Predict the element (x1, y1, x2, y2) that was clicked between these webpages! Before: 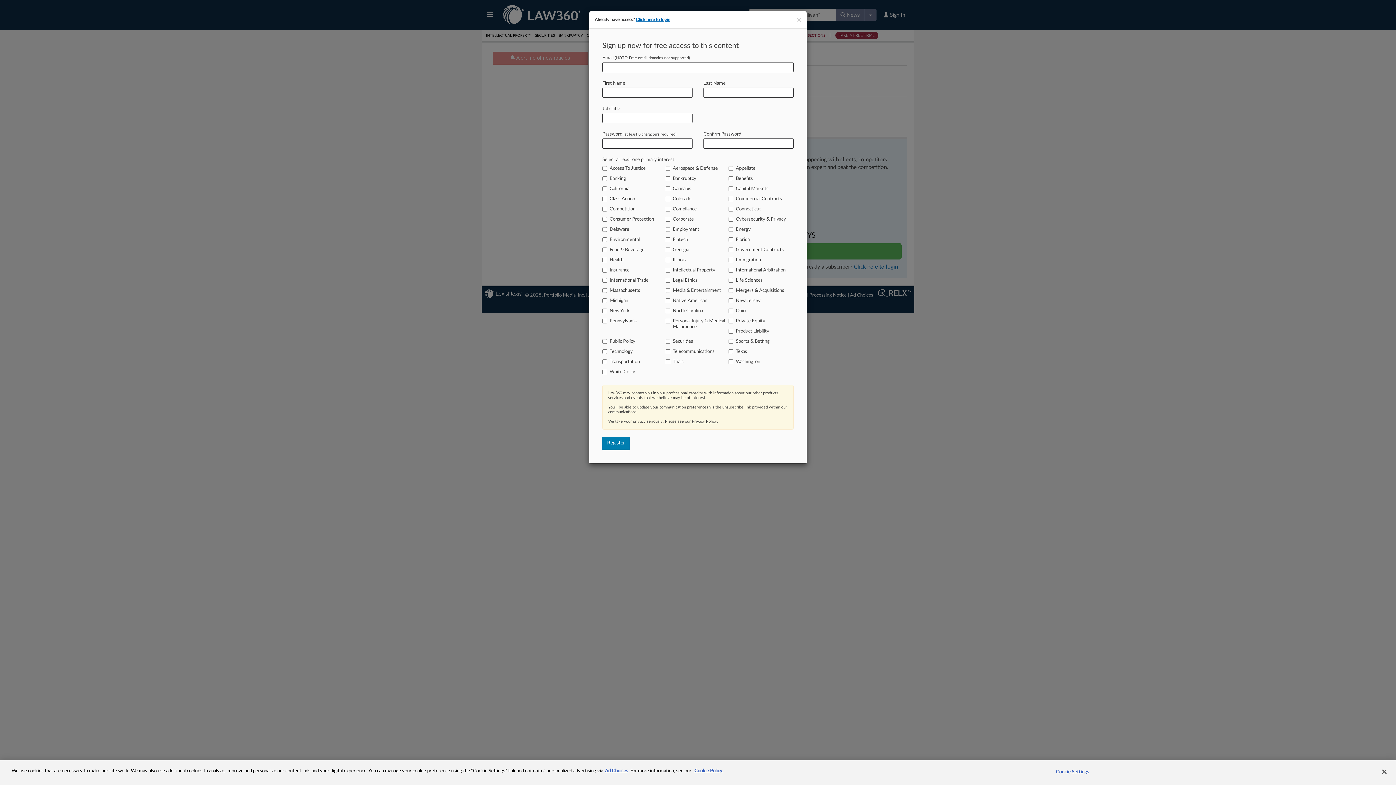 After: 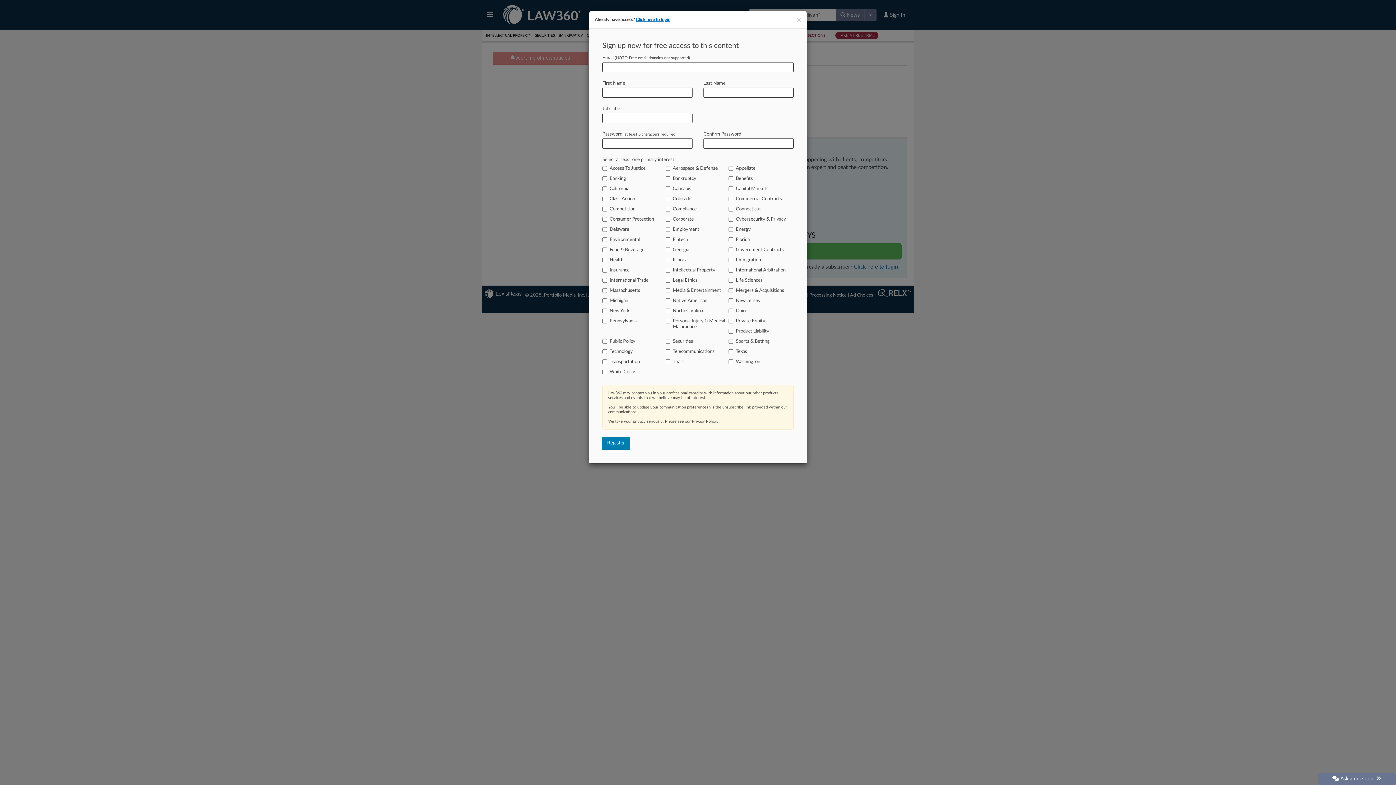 Action: label: Close bbox: (1376, 764, 1392, 780)